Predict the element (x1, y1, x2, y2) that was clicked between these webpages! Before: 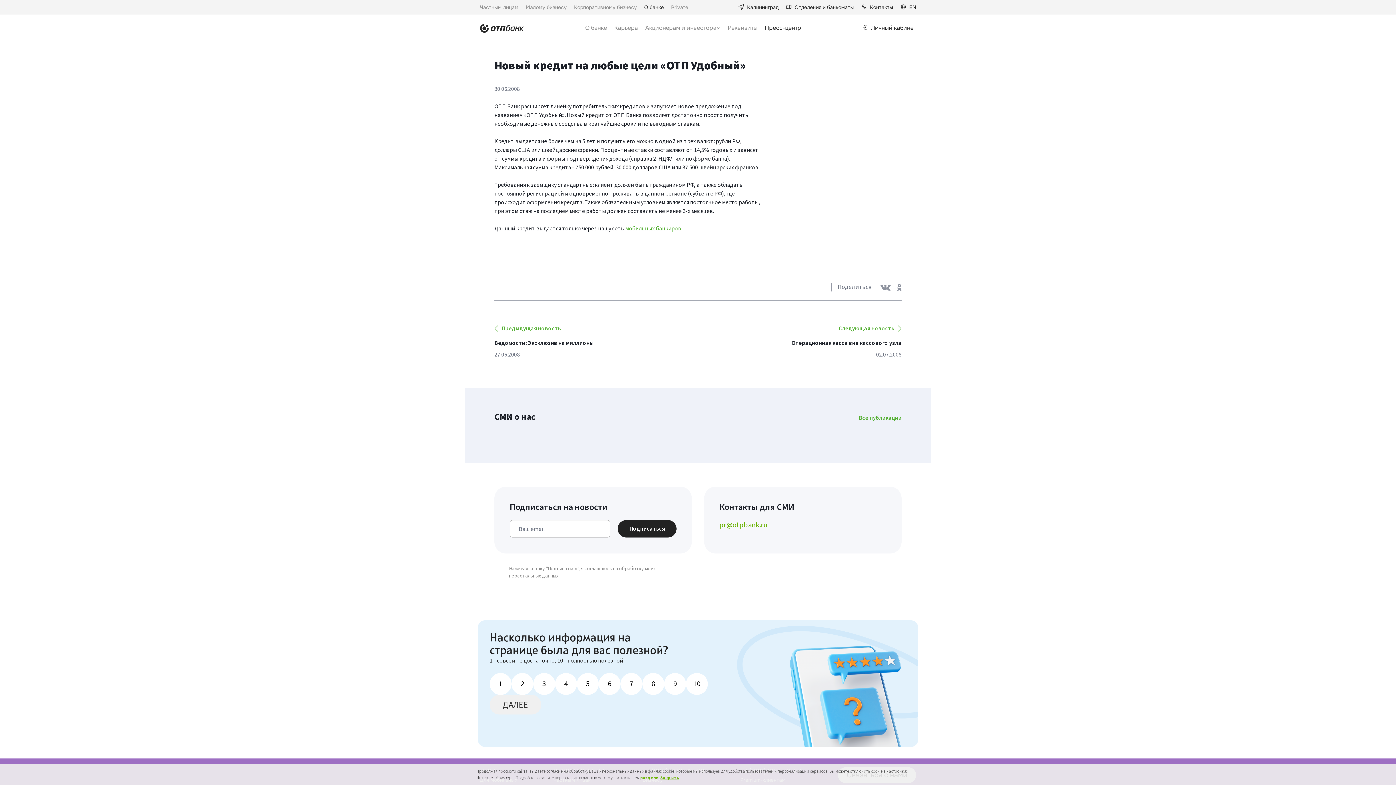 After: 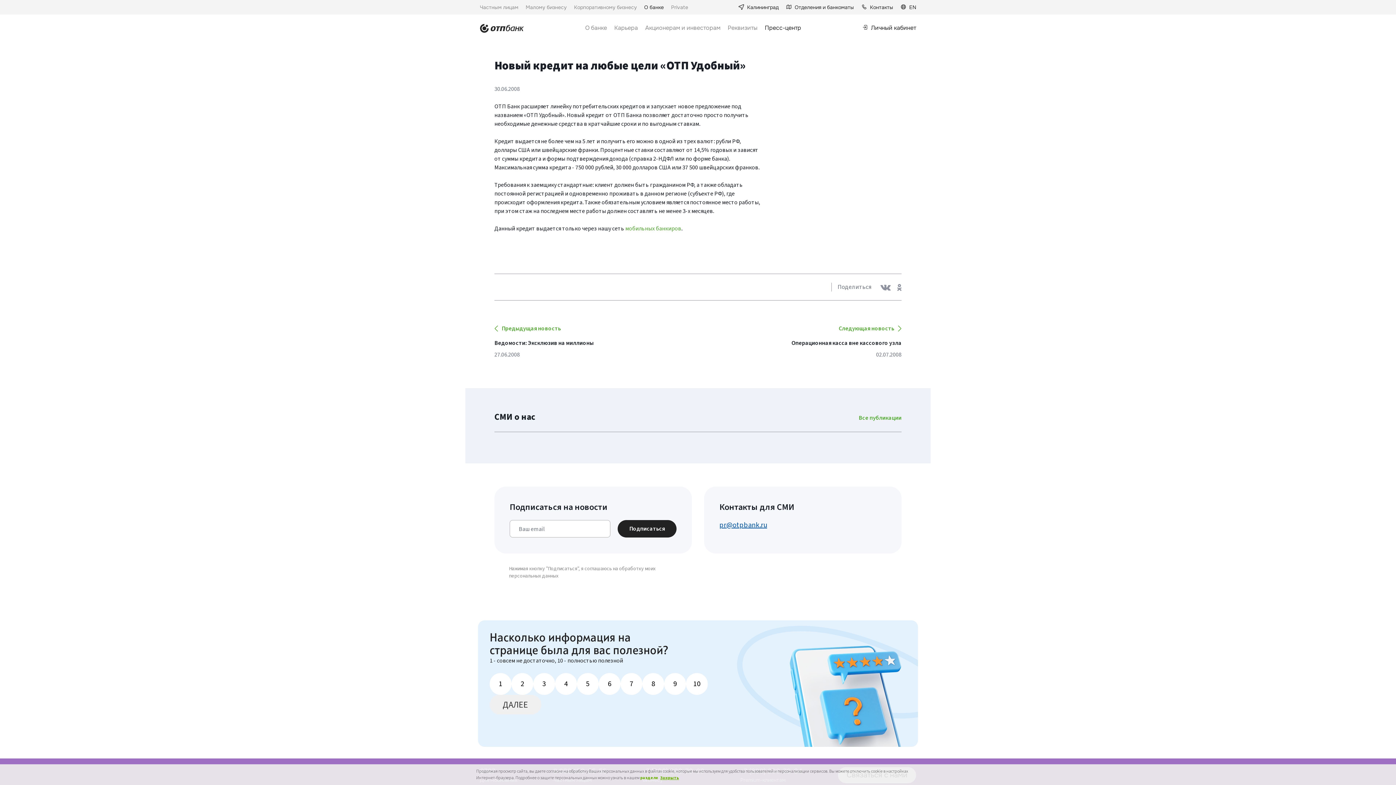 Action: bbox: (719, 544, 768, 552) label: pr@otpbank.ru